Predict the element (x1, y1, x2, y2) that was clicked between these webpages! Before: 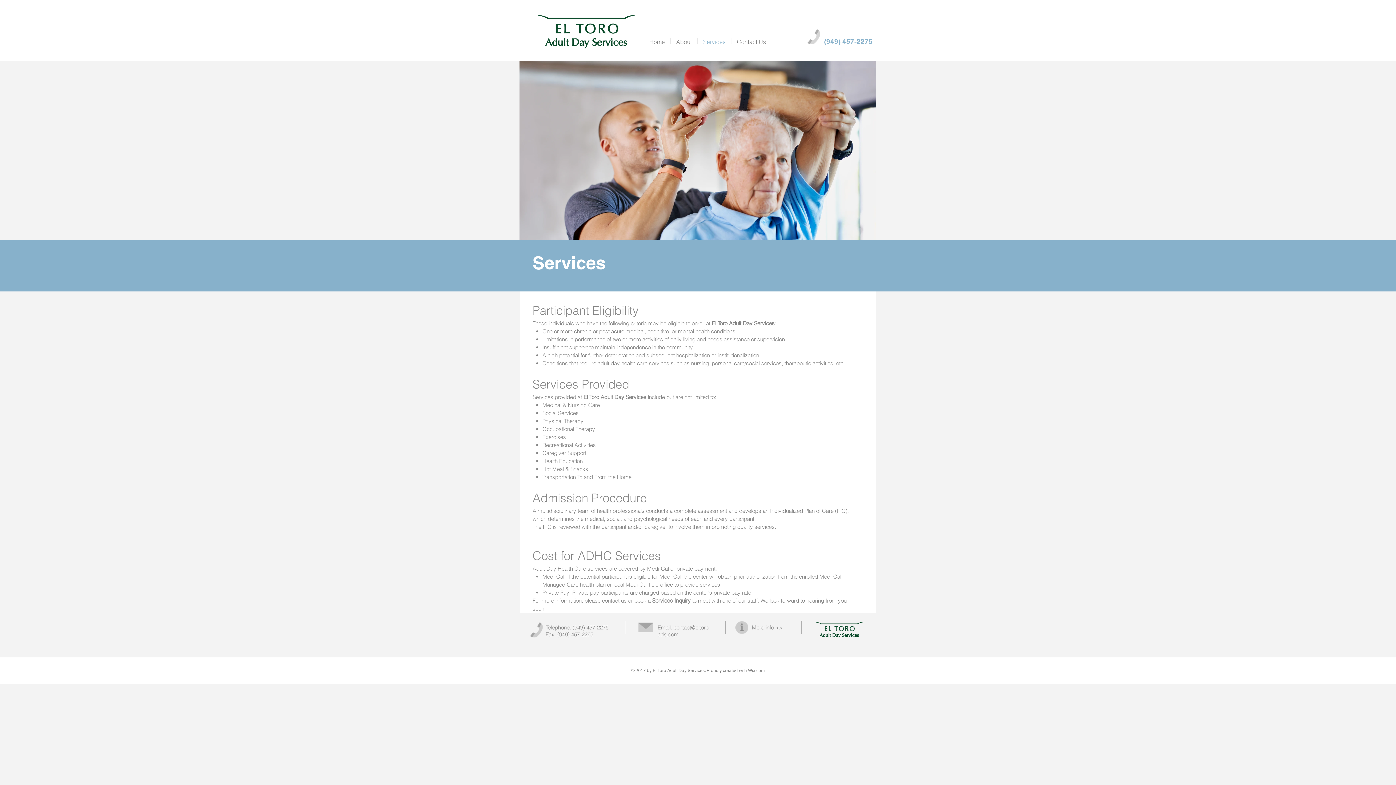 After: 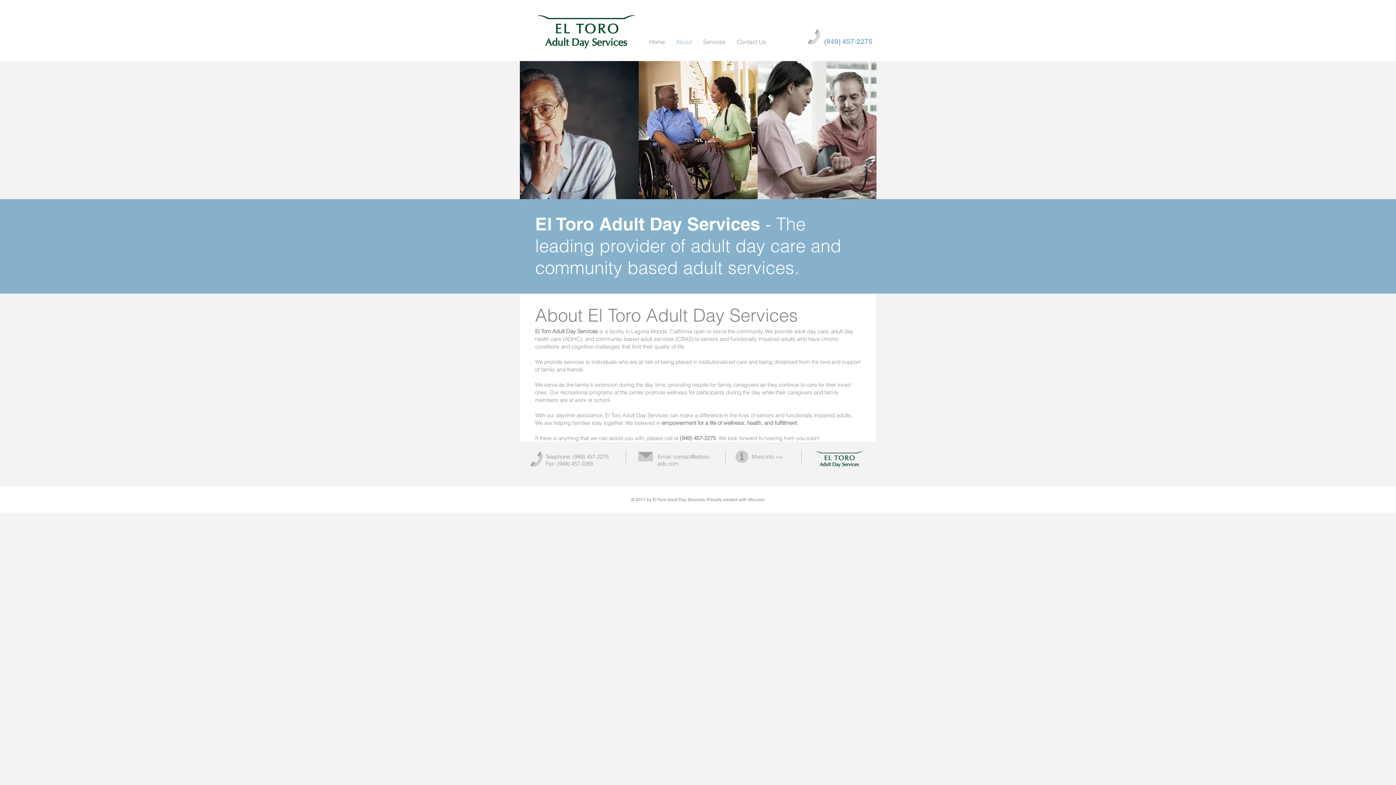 Action: bbox: (670, 37, 697, 43) label: About